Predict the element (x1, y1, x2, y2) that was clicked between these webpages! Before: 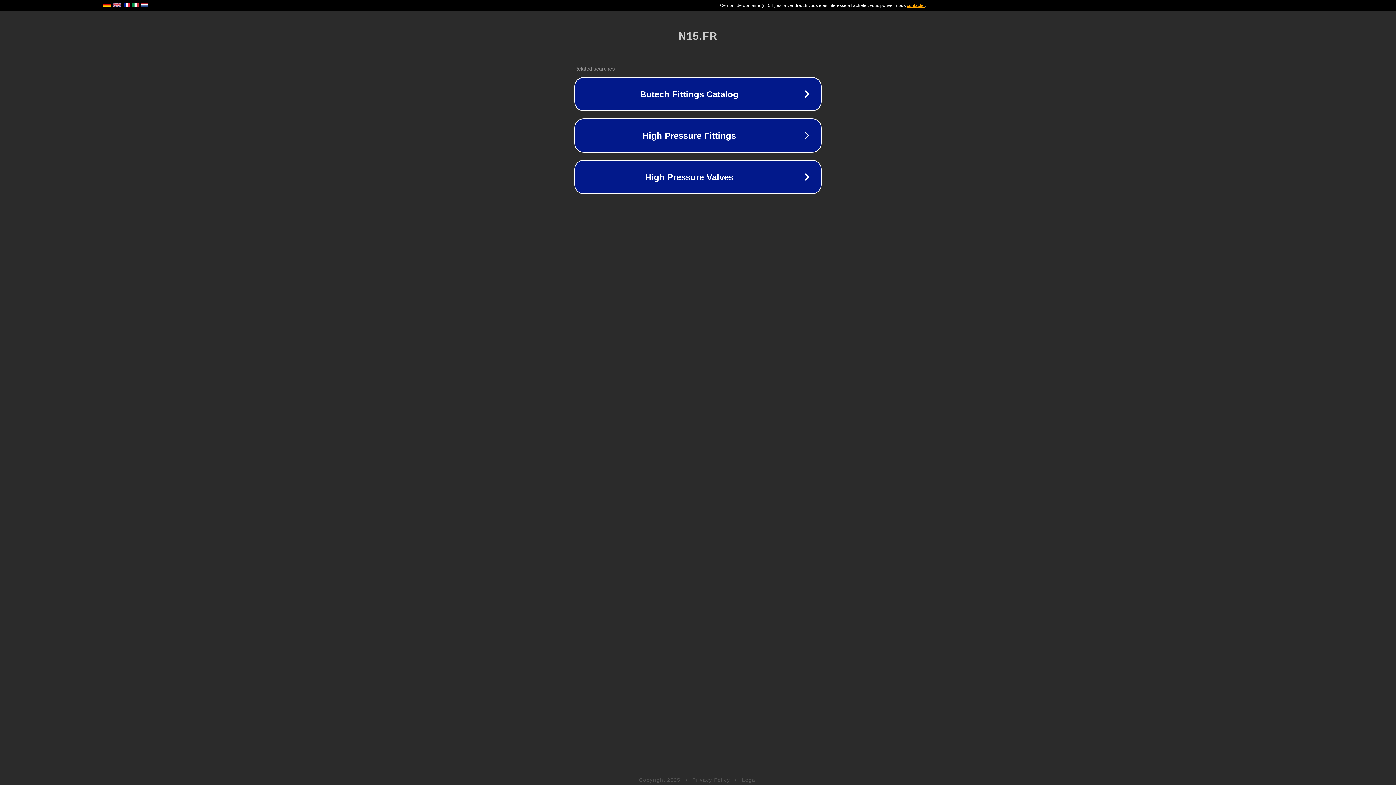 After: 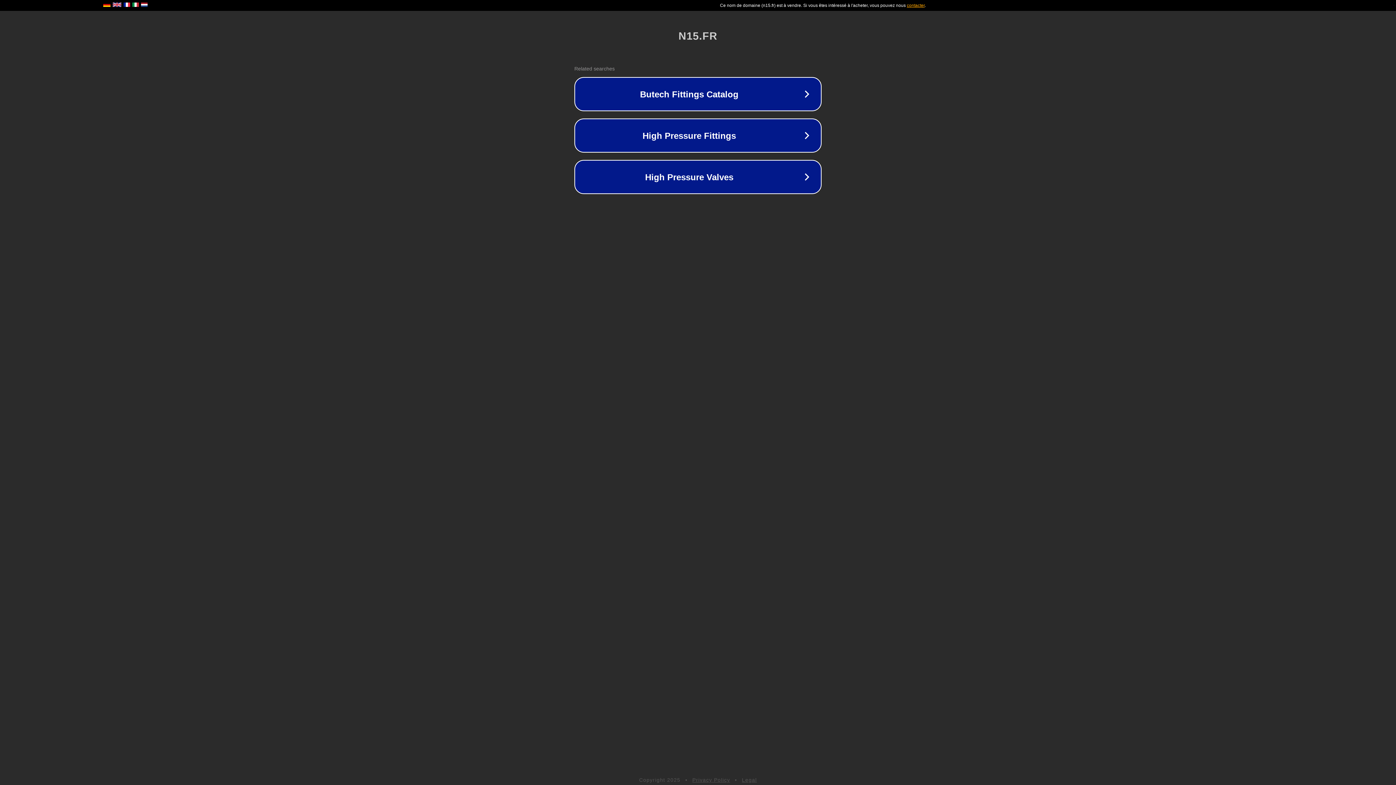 Action: bbox: (692, 777, 730, 783) label: Privacy Policy